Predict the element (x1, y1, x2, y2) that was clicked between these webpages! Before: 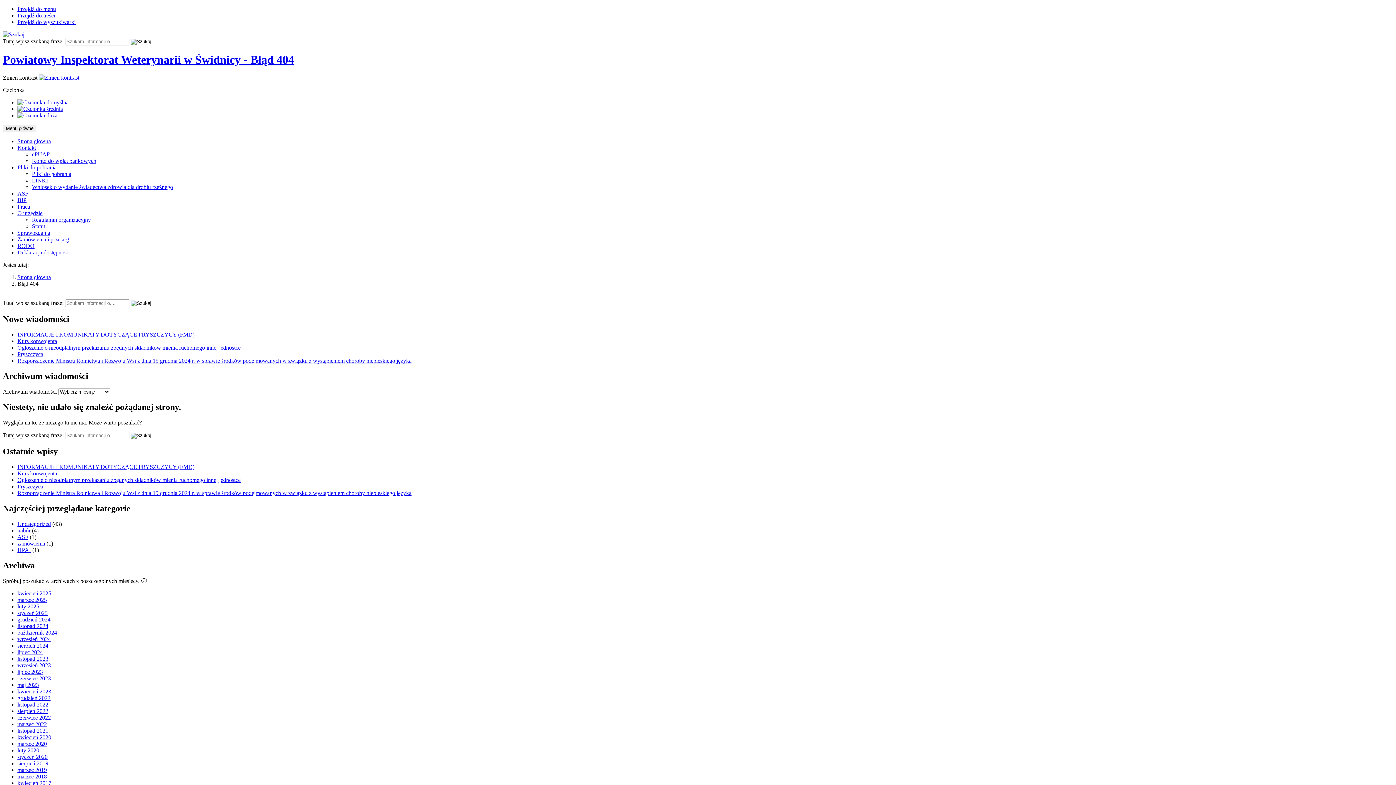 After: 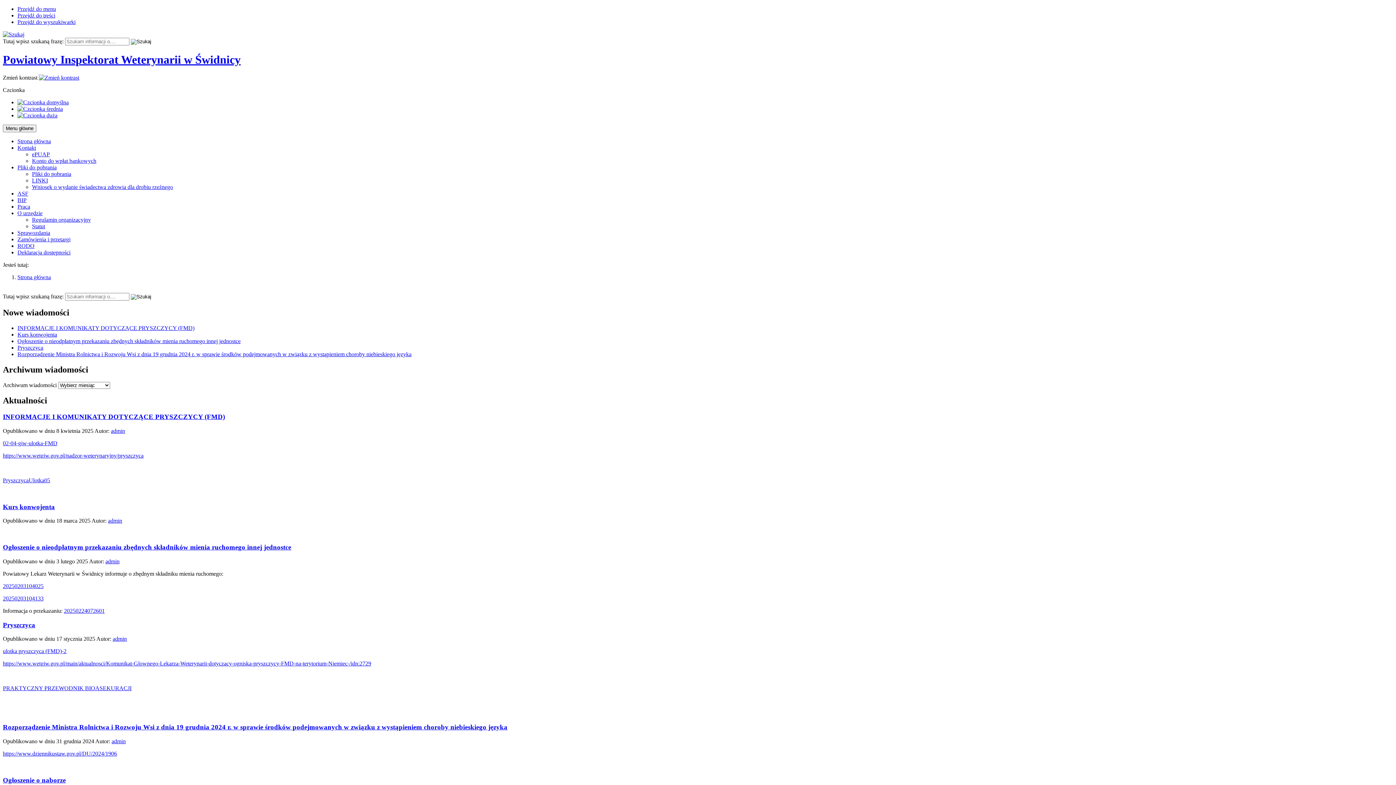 Action: bbox: (17, 274, 50, 280) label: Strona główna